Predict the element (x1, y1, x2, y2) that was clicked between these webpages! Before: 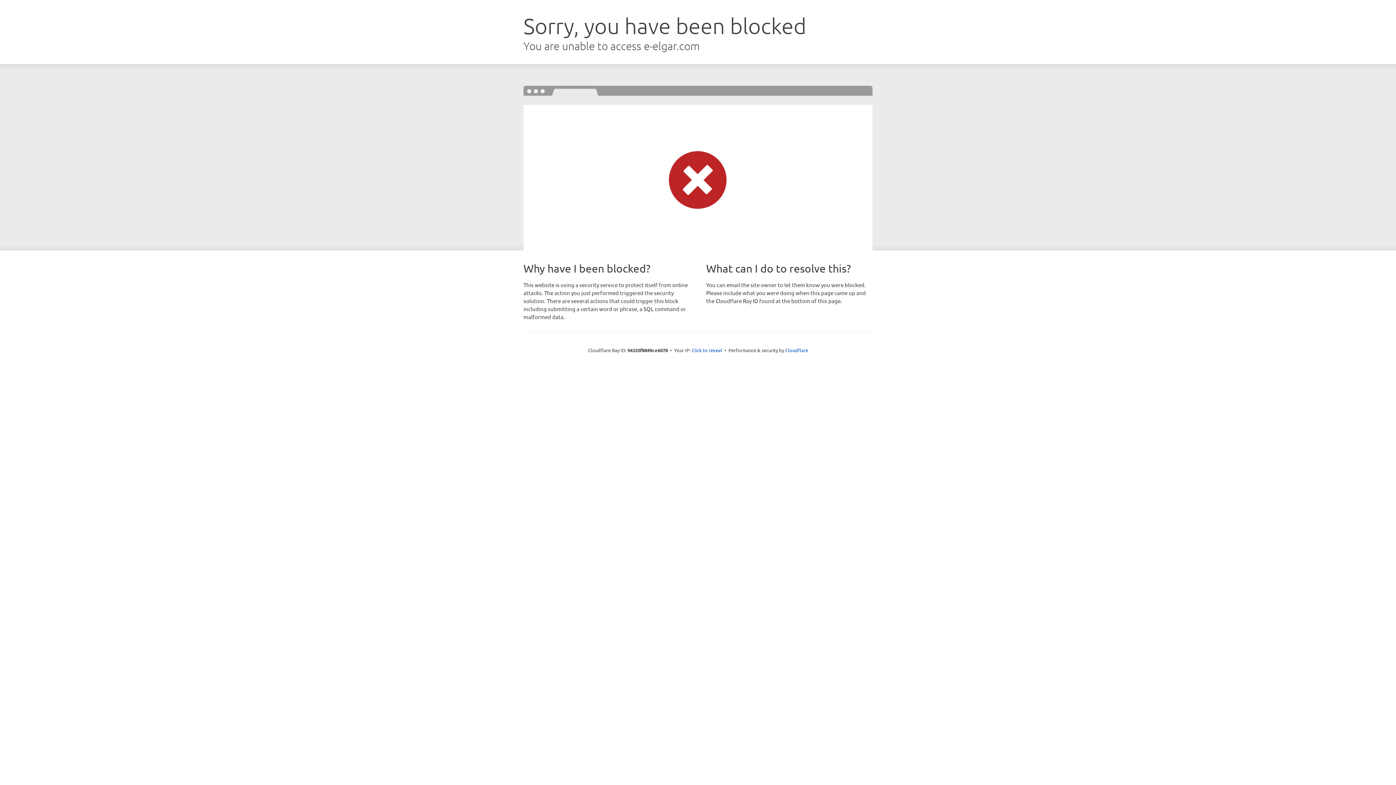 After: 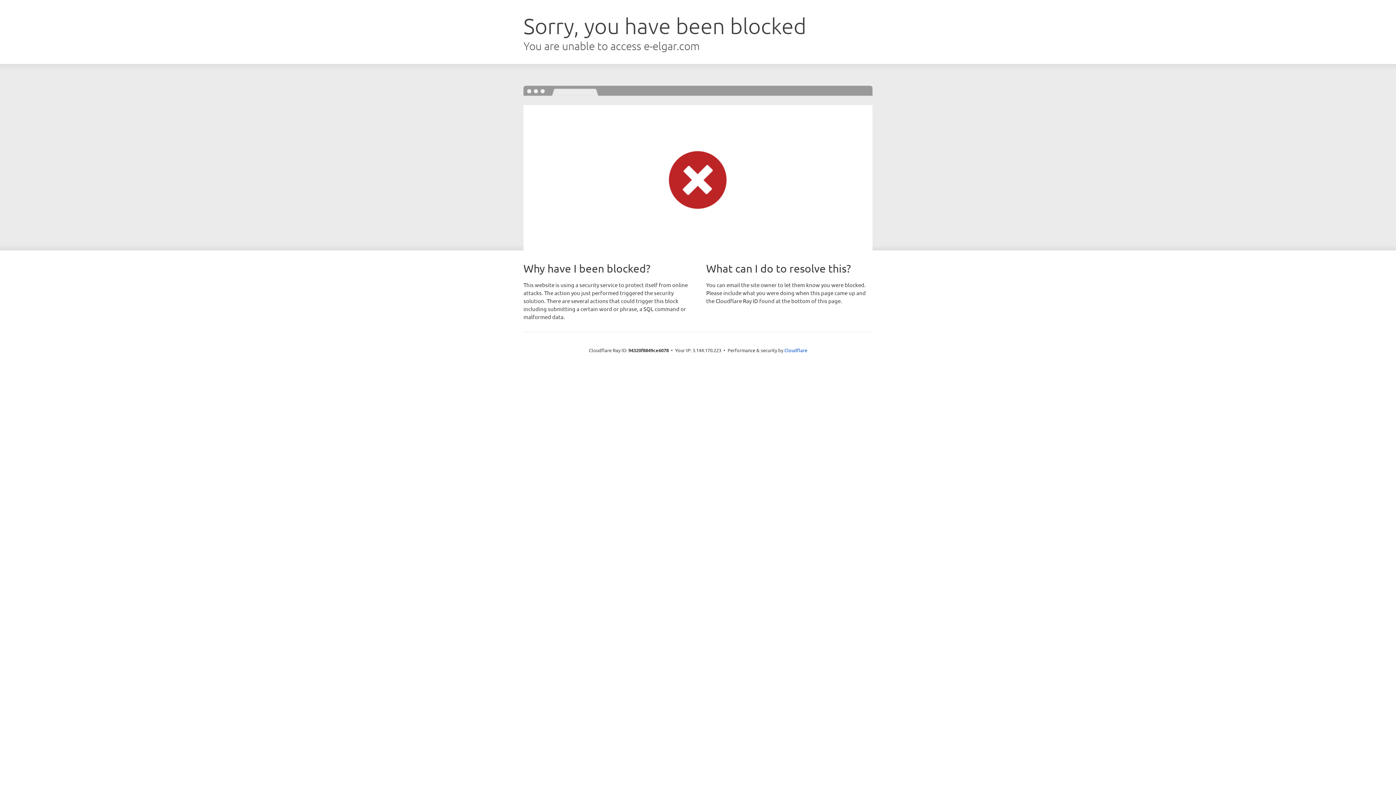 Action: bbox: (691, 346, 722, 353) label: Click to reveal